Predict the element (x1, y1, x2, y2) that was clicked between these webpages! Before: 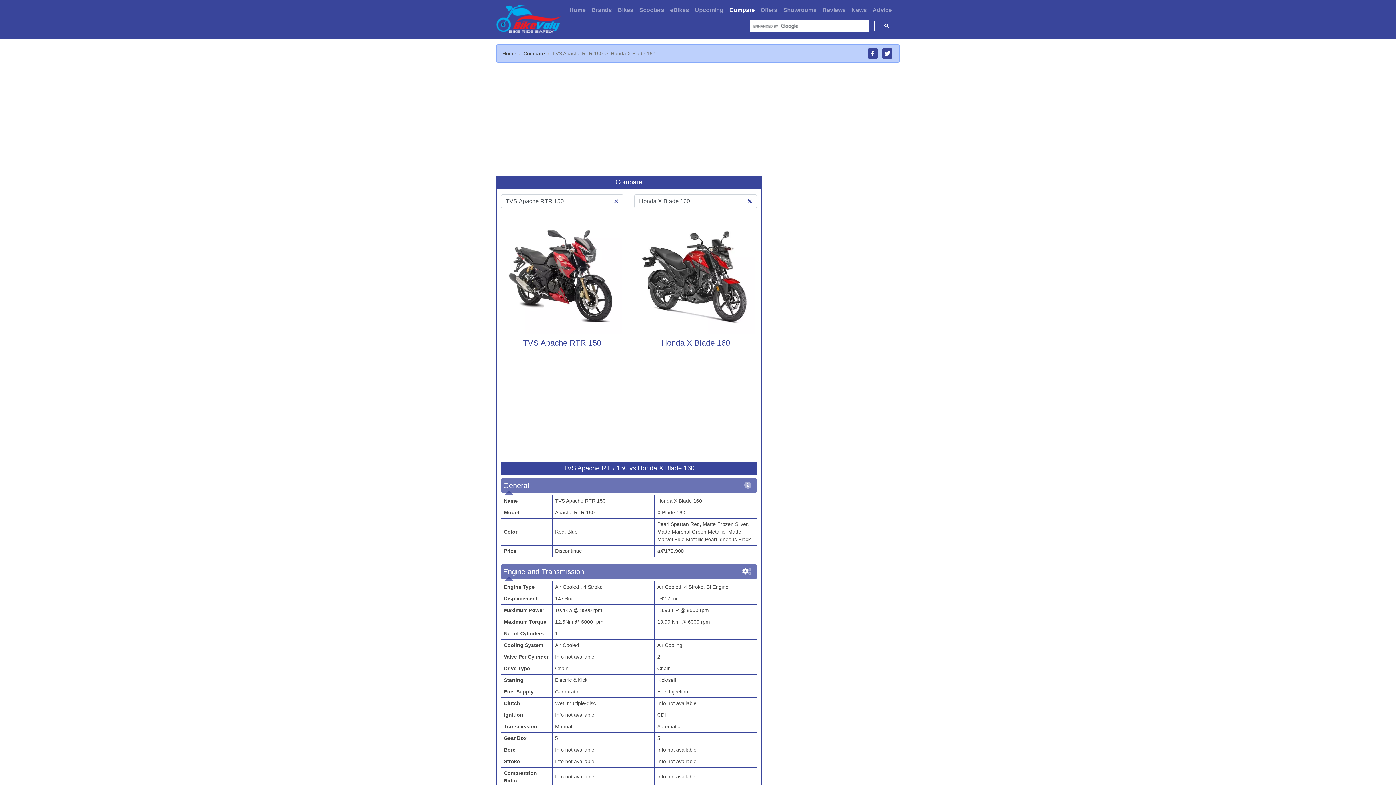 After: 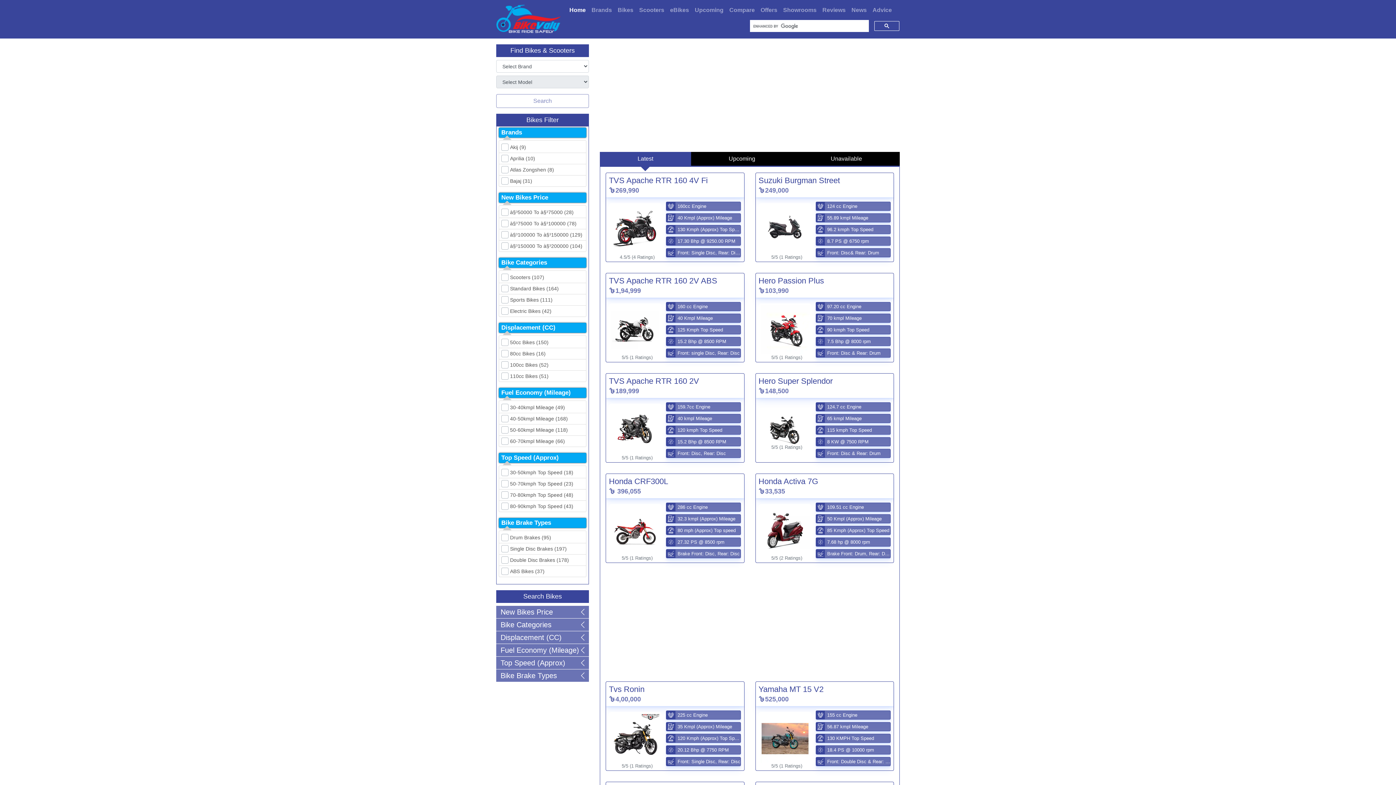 Action: bbox: (496, 2, 560, 35)